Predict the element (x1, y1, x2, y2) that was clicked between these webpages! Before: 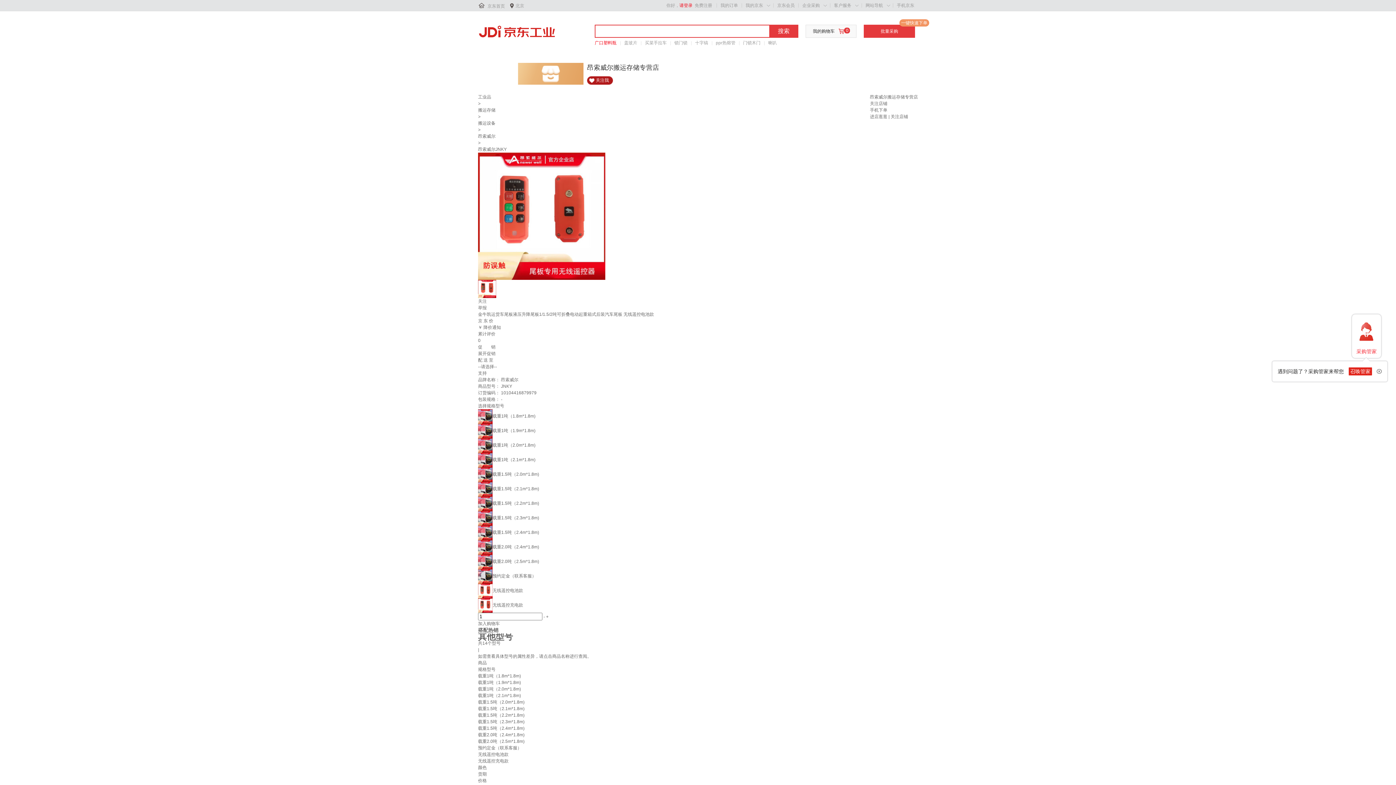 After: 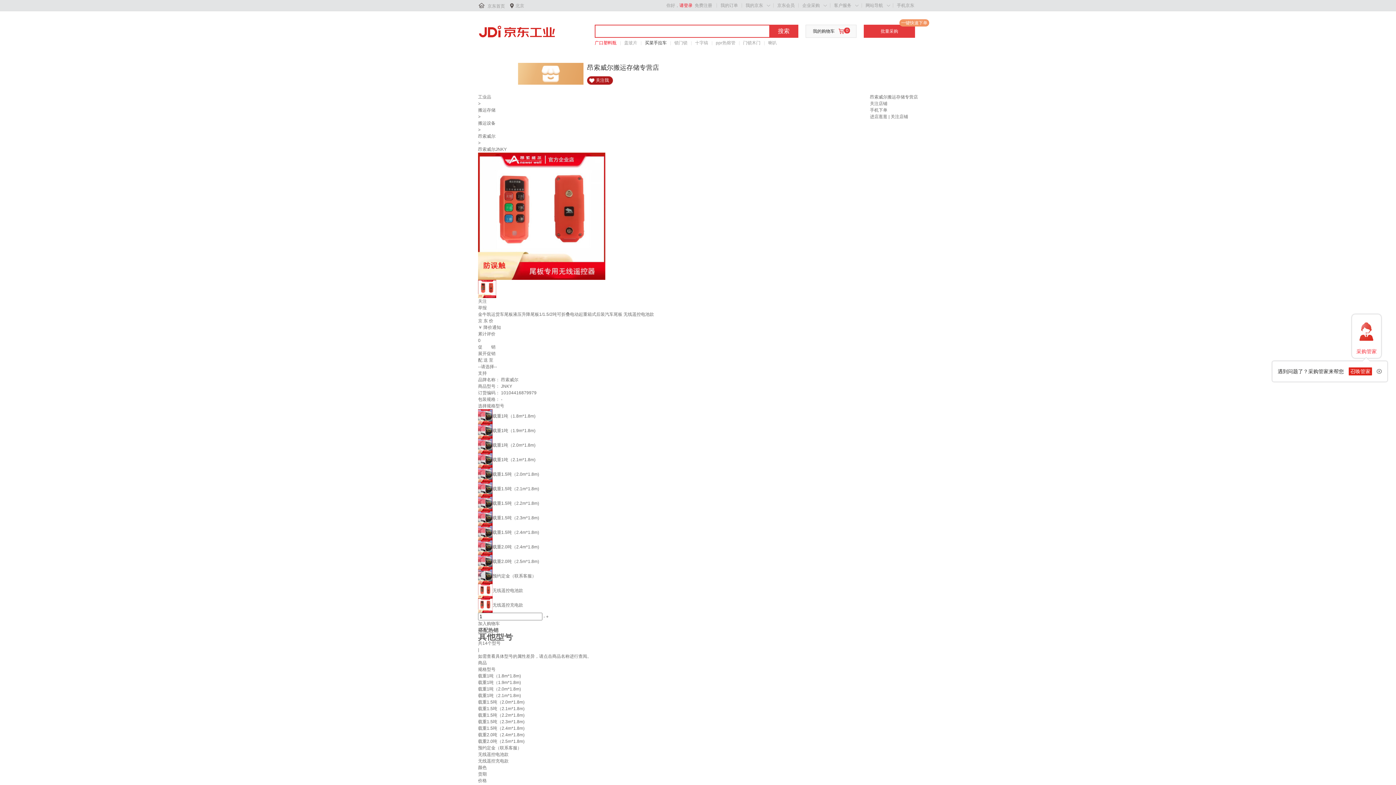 Action: bbox: (645, 39, 666, 46) label: 买菜手拉车